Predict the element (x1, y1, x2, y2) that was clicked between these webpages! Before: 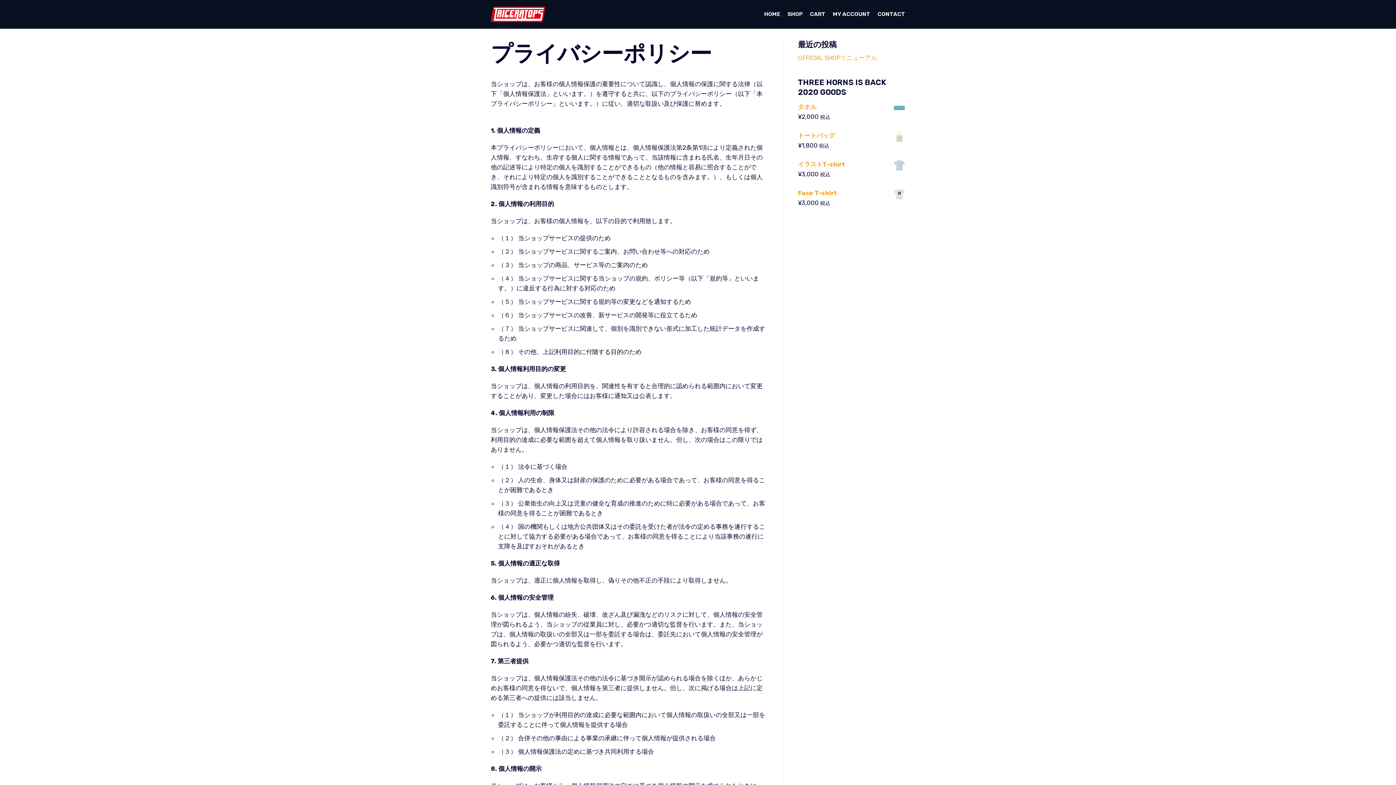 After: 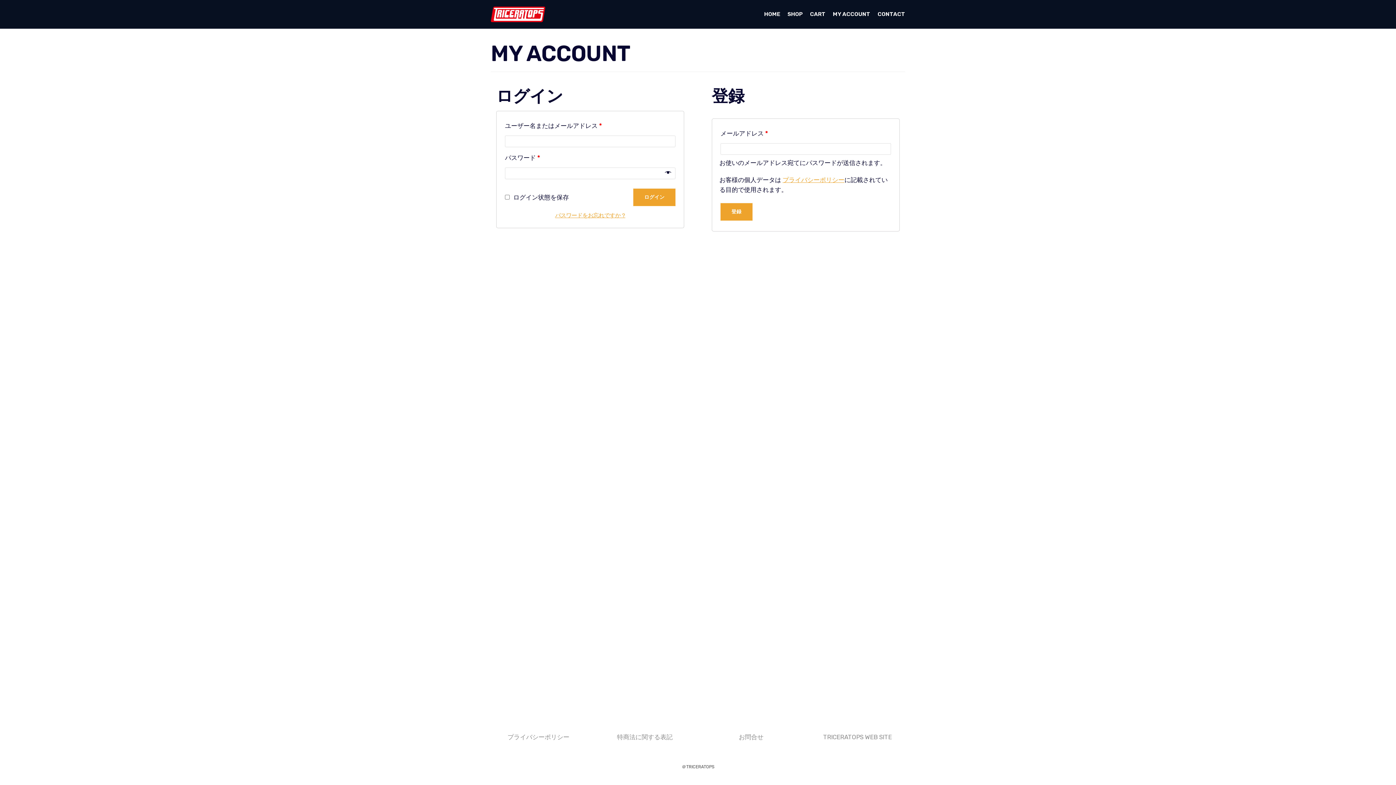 Action: label: MY ACCOUNT bbox: (833, 9, 870, 18)